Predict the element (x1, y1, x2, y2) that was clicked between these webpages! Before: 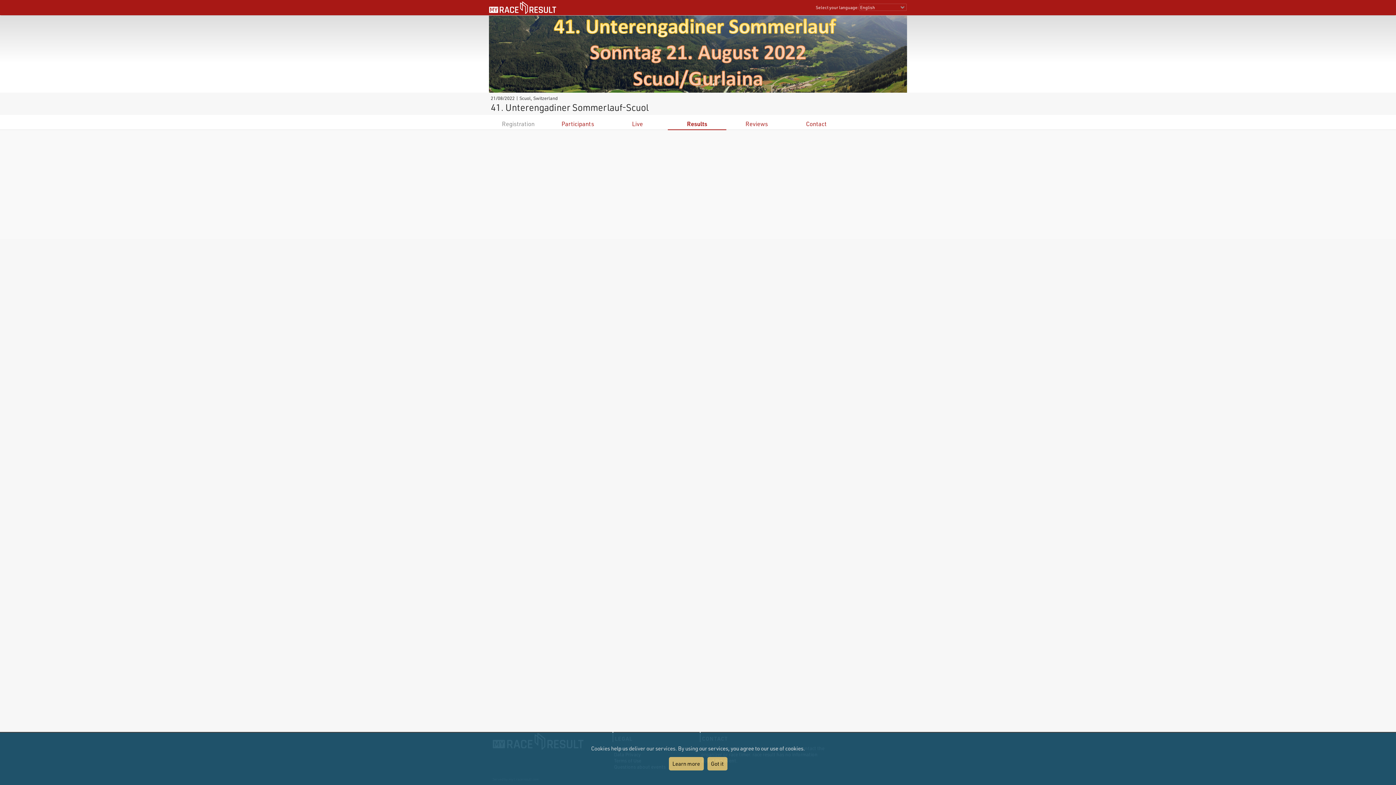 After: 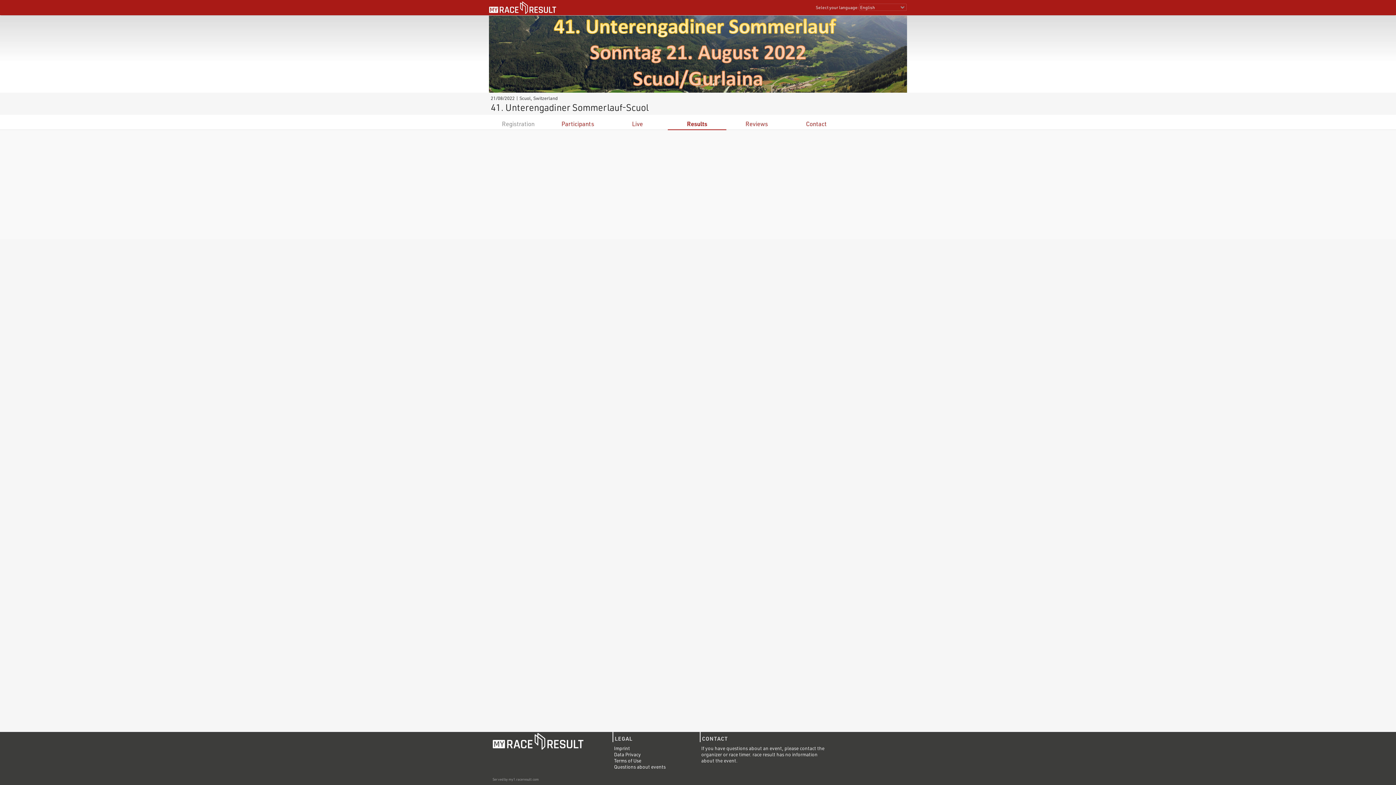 Action: bbox: (707, 757, 727, 770) label: Got it